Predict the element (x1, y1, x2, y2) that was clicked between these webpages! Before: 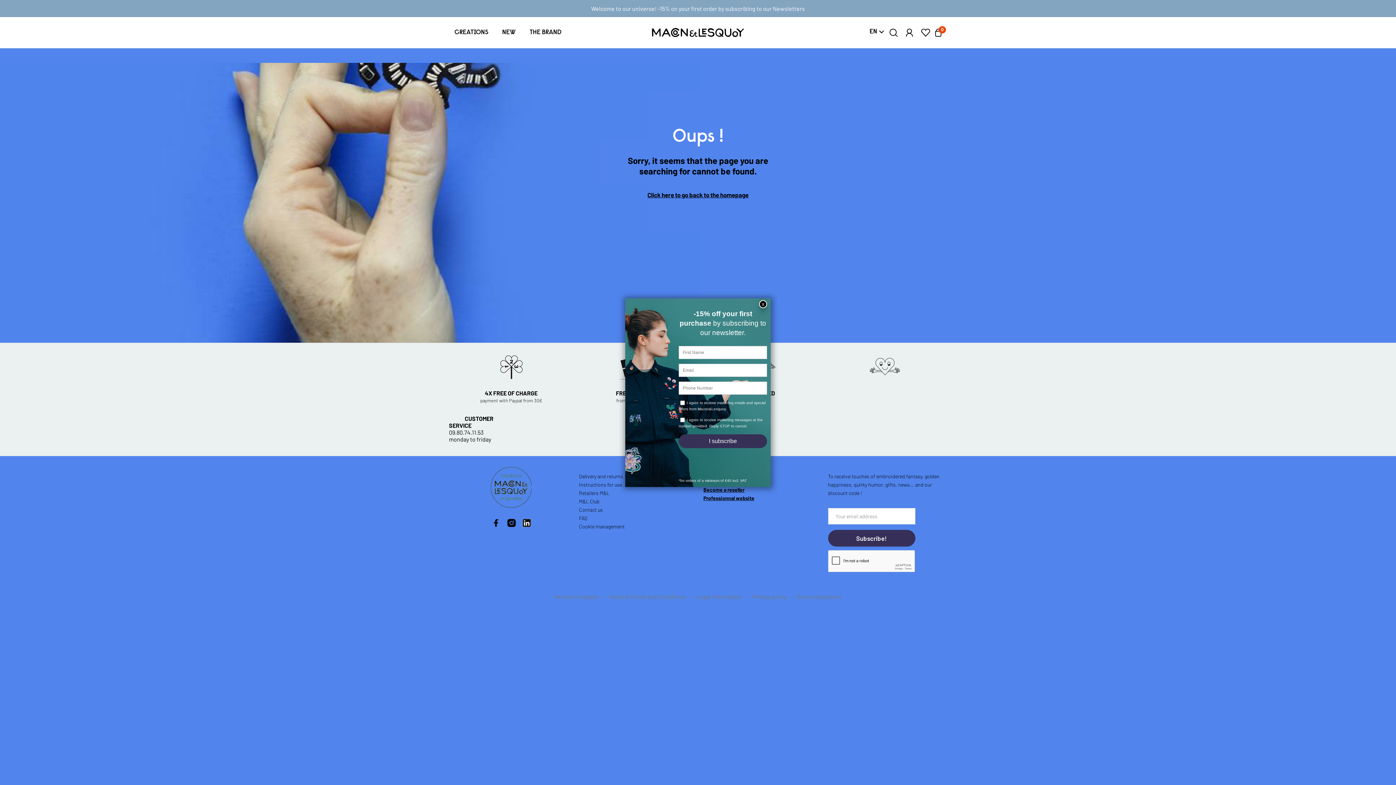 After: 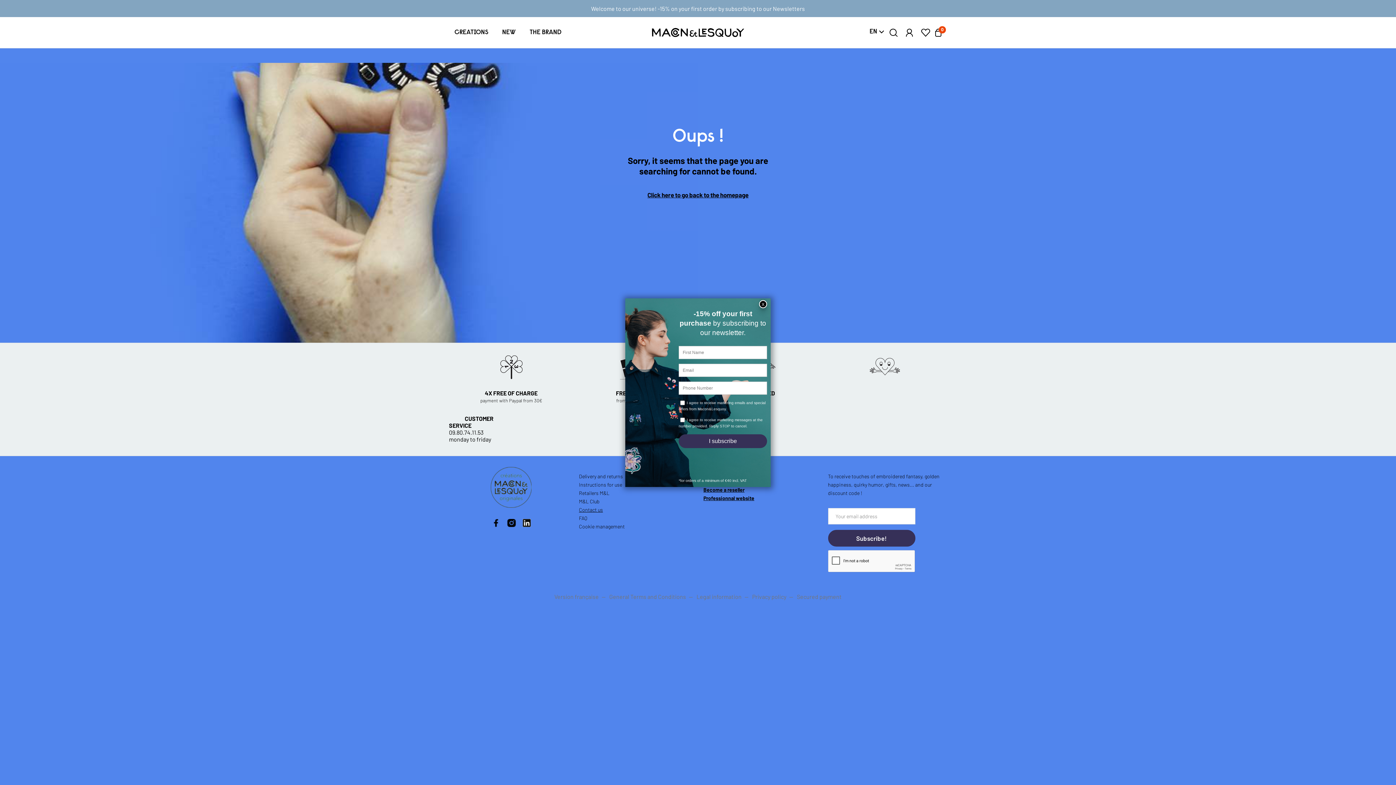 Action: label: Contact us
 bbox: (579, 506, 603, 513)